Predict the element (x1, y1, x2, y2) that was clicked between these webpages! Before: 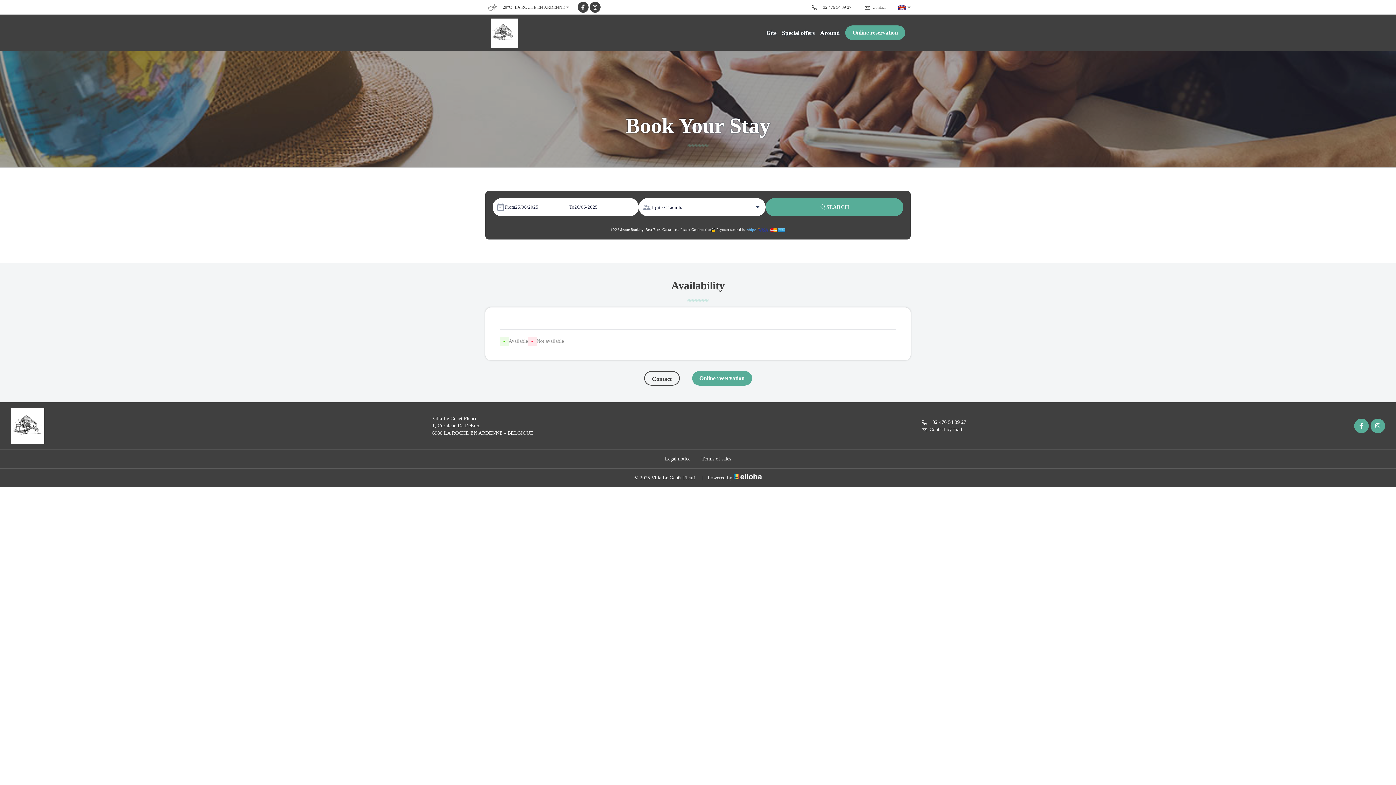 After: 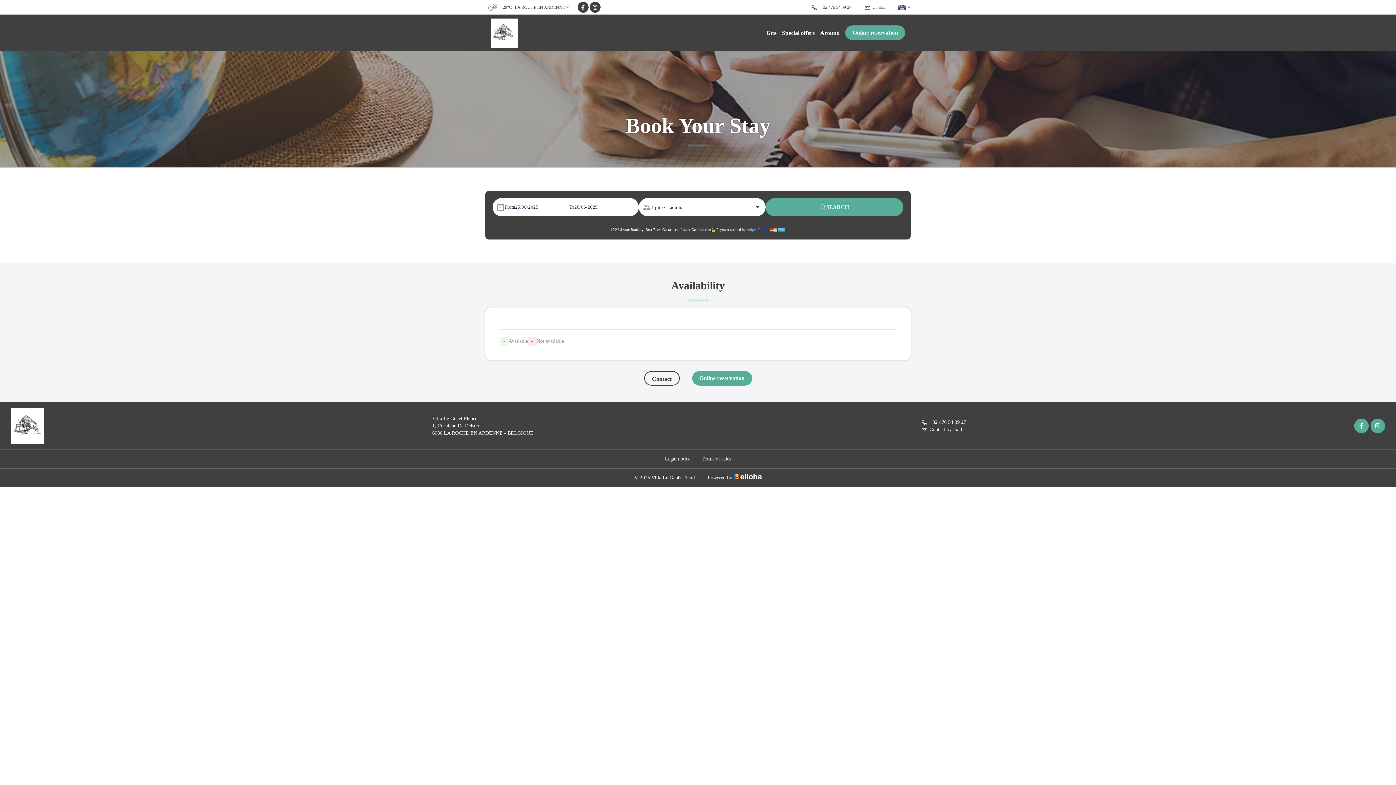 Action: bbox: (921, 426, 962, 432) label: Contact by mail